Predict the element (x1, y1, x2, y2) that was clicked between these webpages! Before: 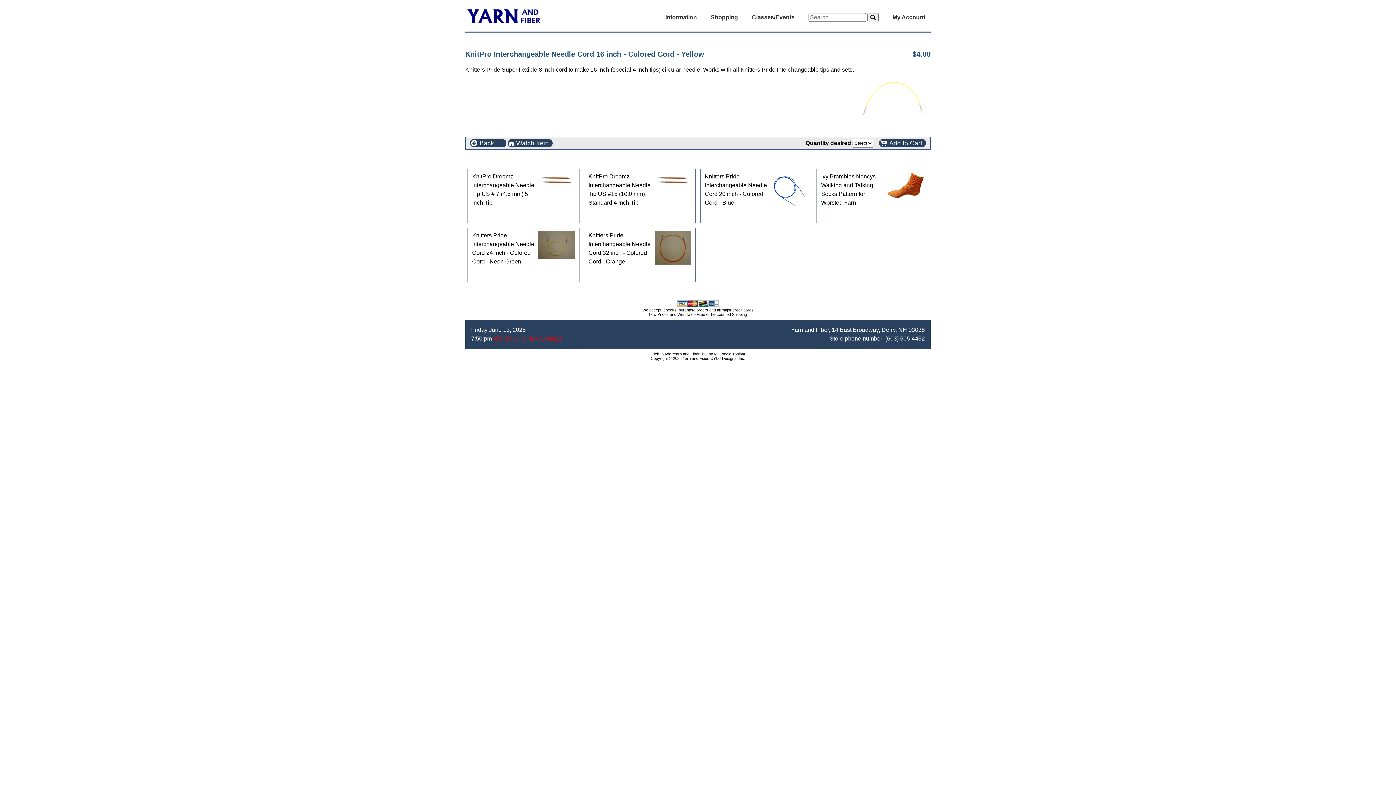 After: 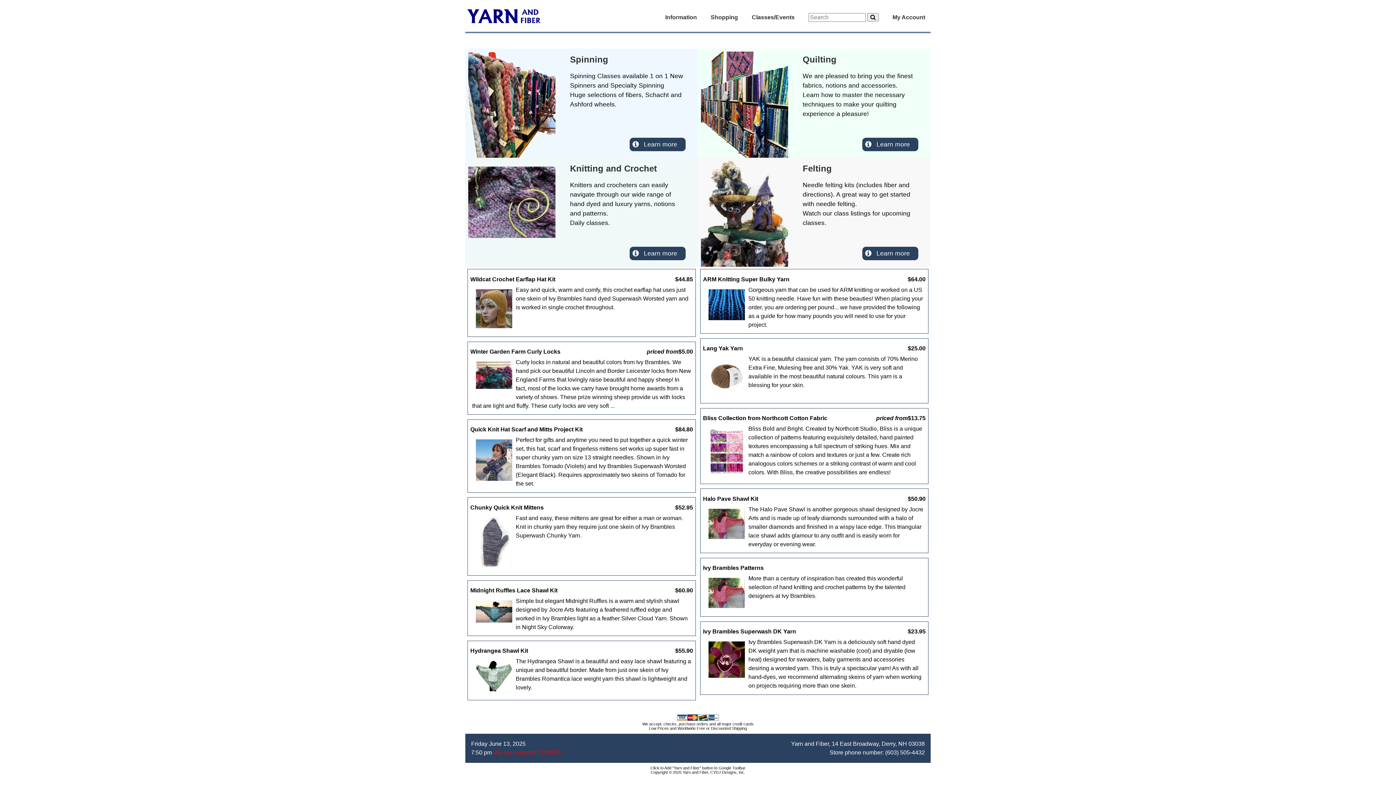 Action: label: Copyright © 2025 Yarn and Fiber, CYDJ Designs, Inc. bbox: (650, 356, 745, 360)